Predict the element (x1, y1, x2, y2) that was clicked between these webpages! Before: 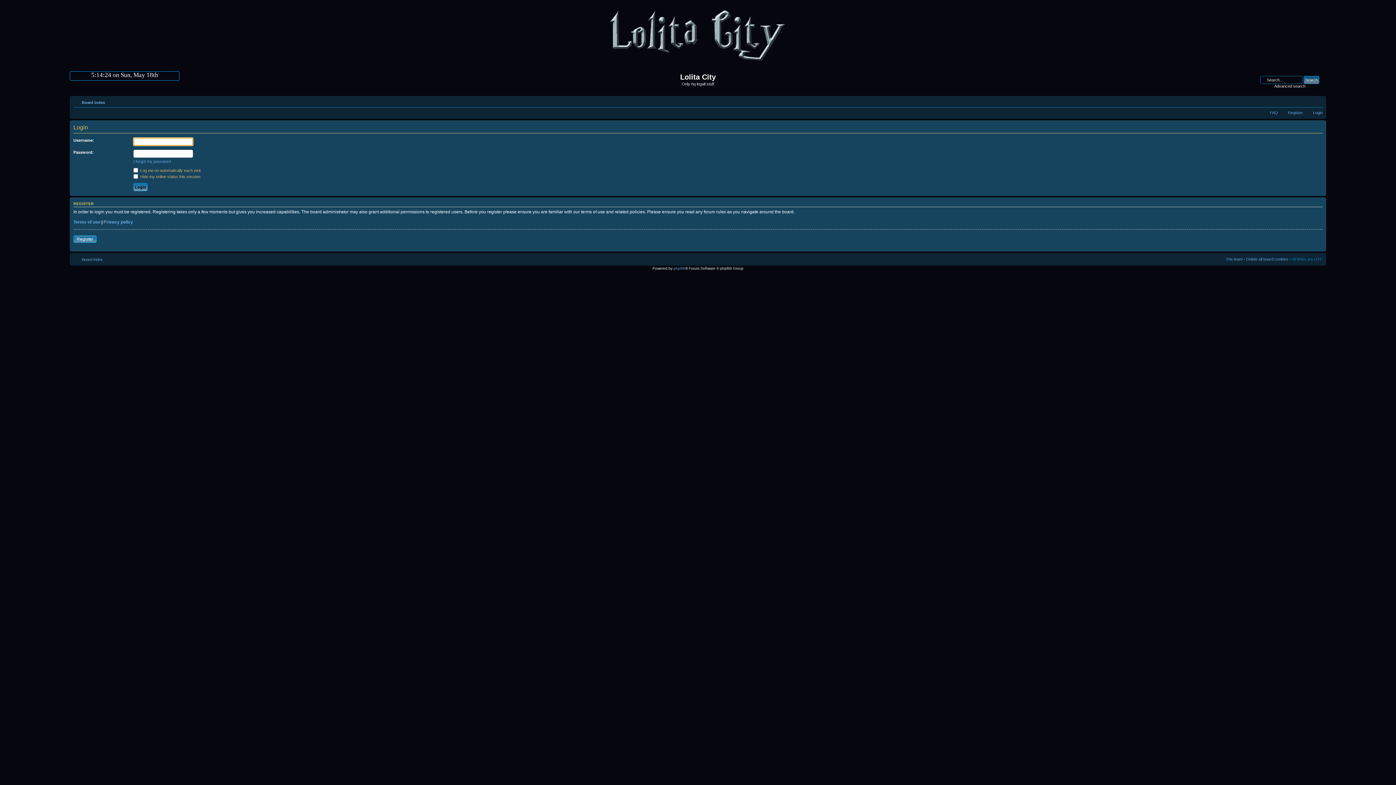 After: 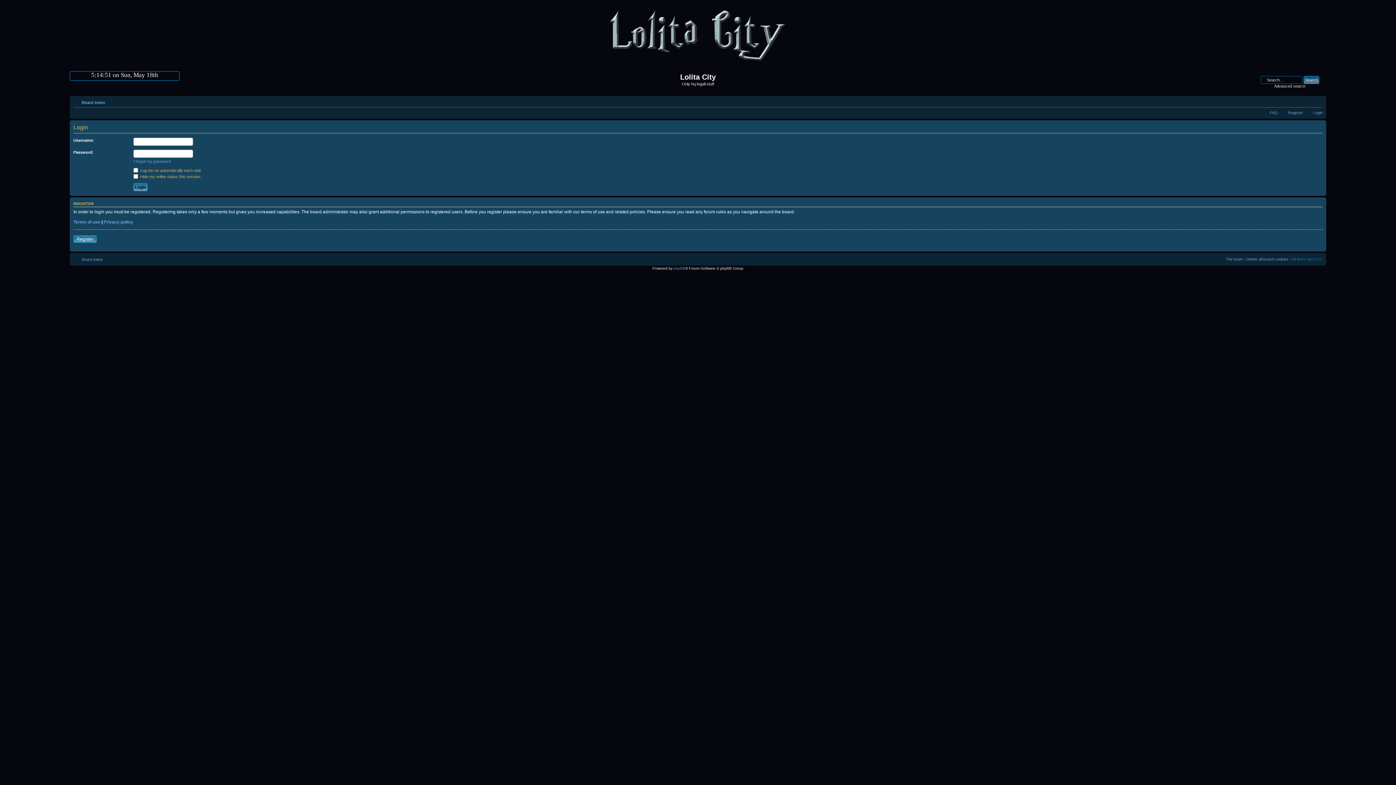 Action: label: Change font size bbox: (1312, 97, 1322, 104)